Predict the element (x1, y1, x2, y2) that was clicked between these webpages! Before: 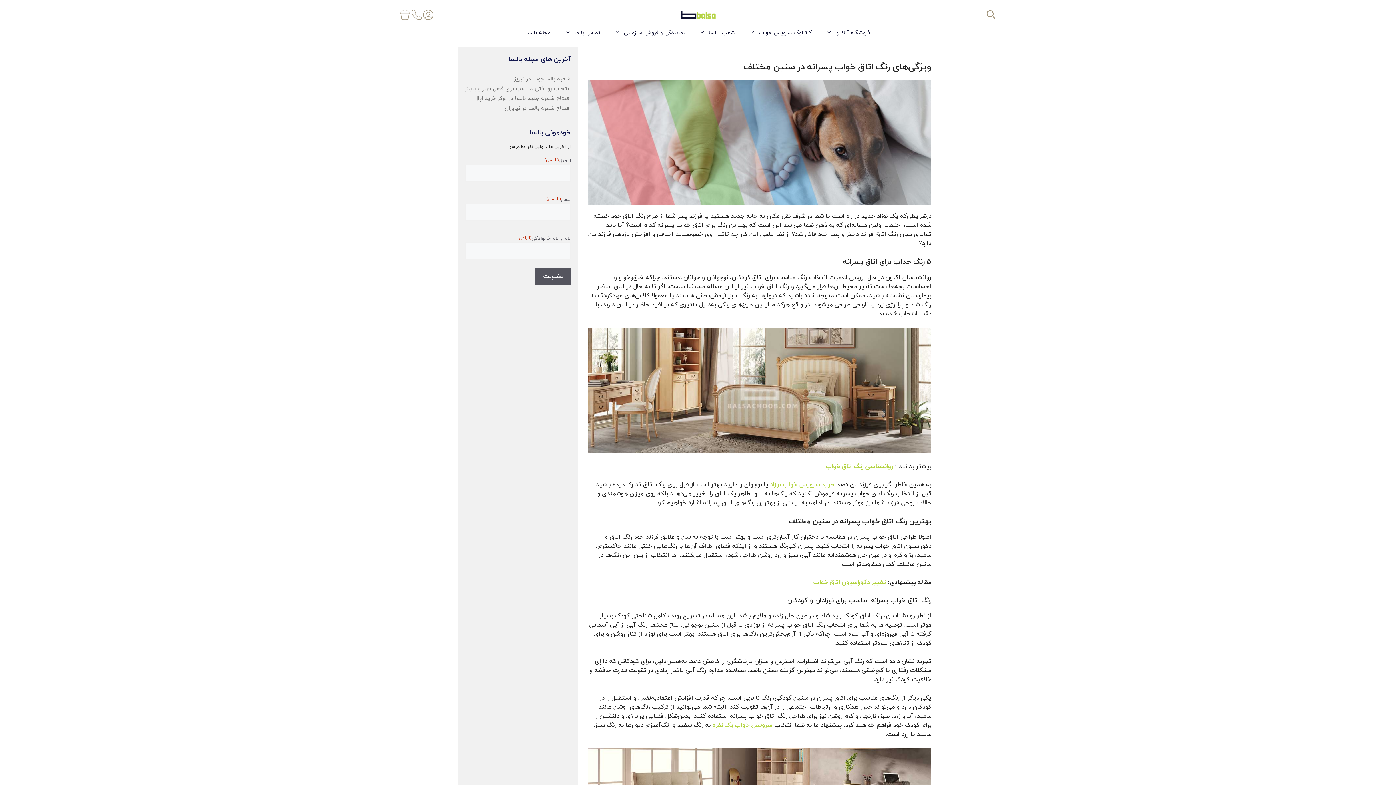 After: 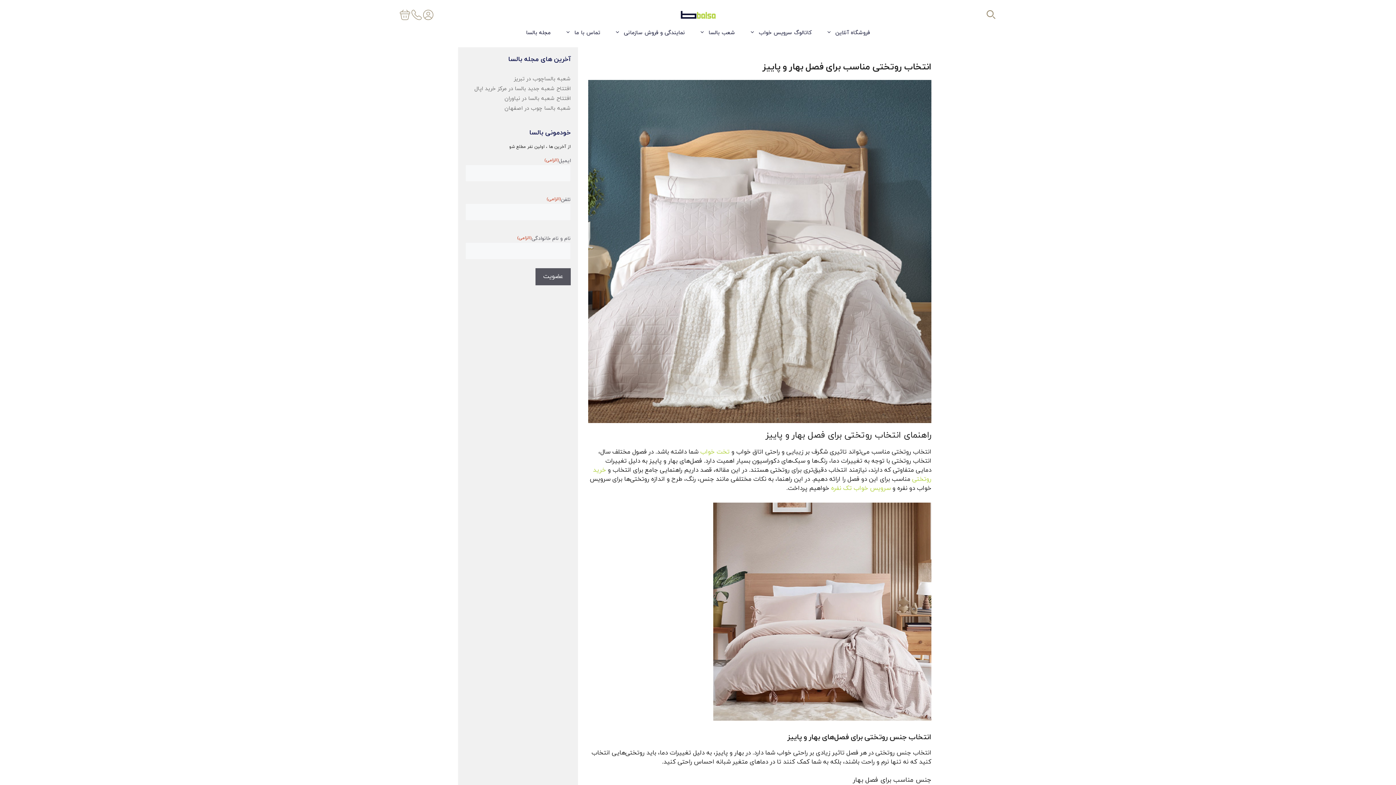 Action: bbox: (465, 85, 570, 92) label: انتخاب روتختی مناسب برای فصل‌ بهار و پاییز